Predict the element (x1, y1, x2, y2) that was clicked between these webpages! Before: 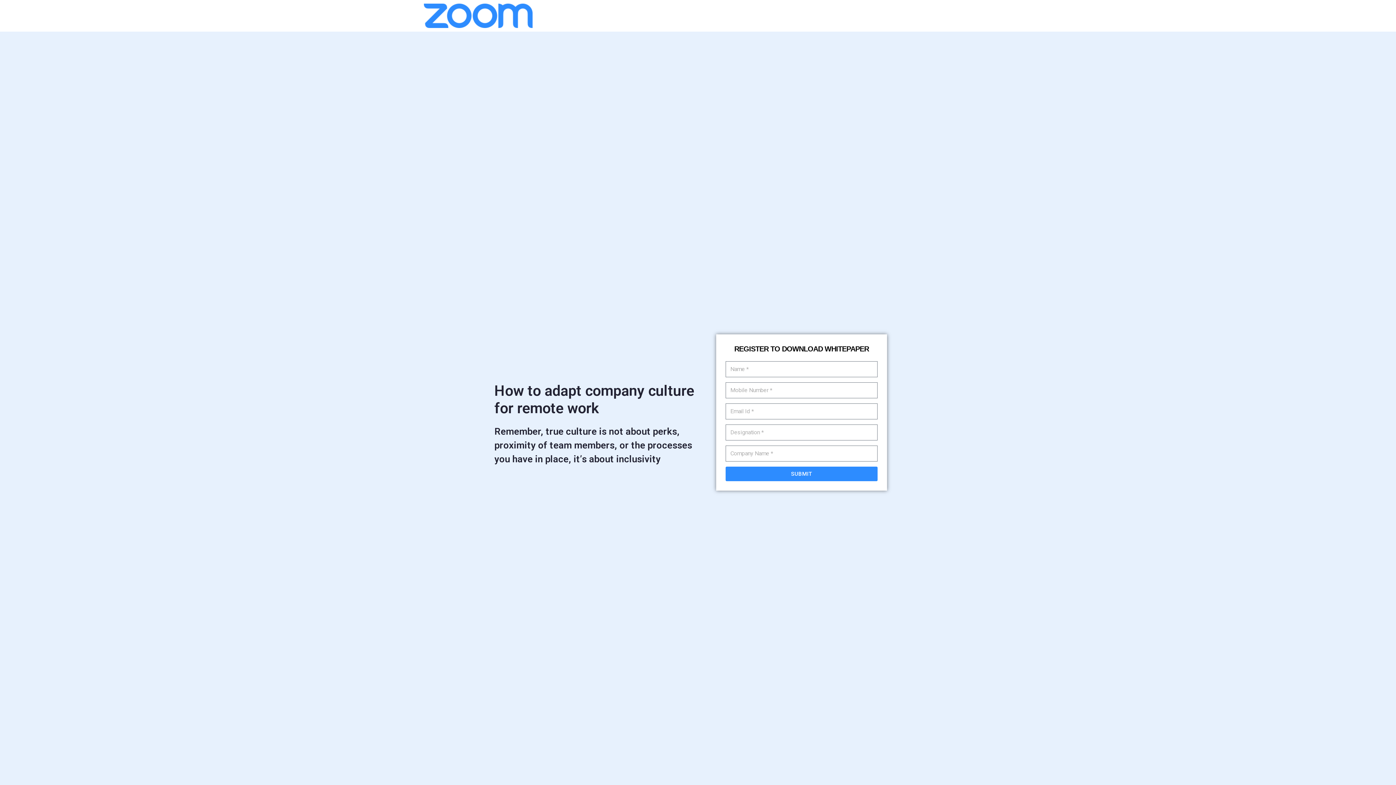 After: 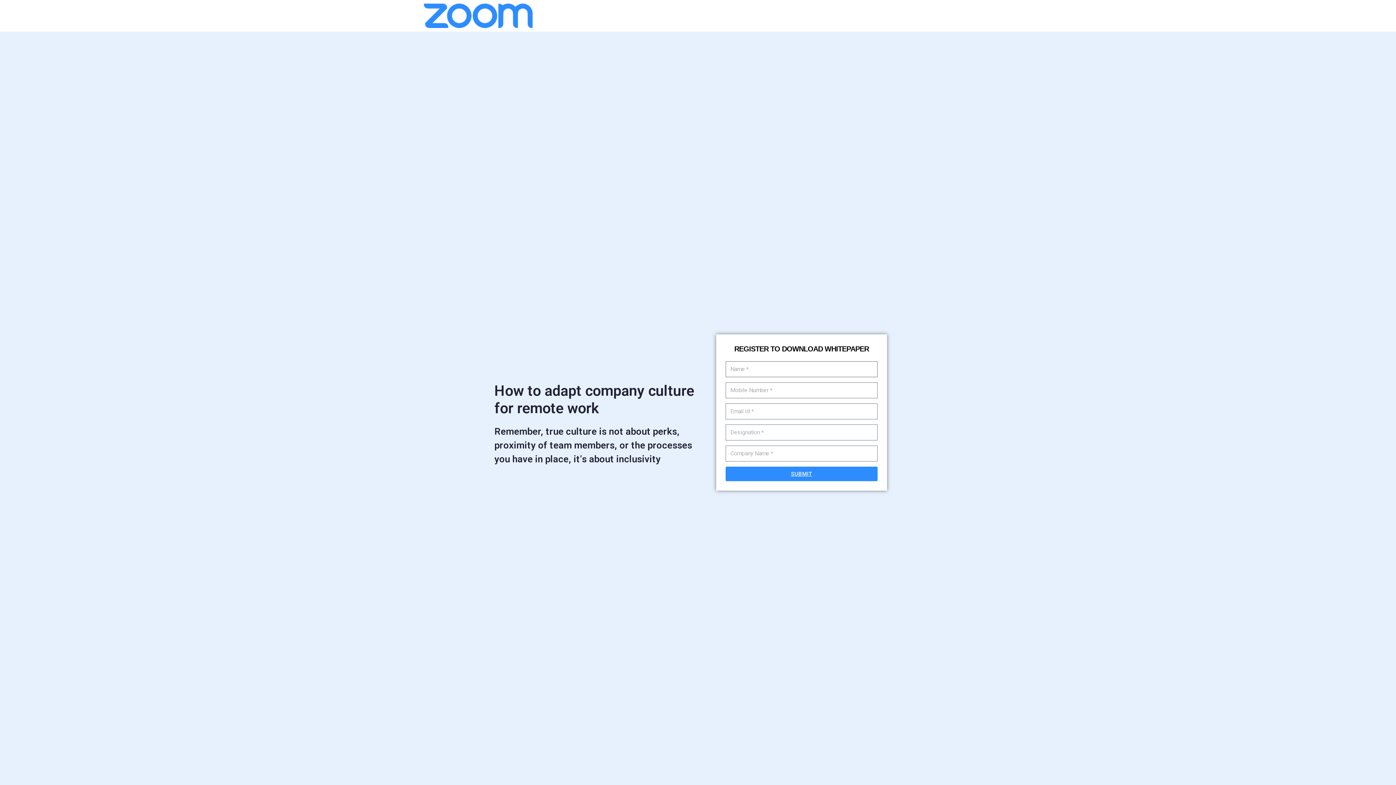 Action: bbox: (725, 466, 877, 481) label: SUBMIT